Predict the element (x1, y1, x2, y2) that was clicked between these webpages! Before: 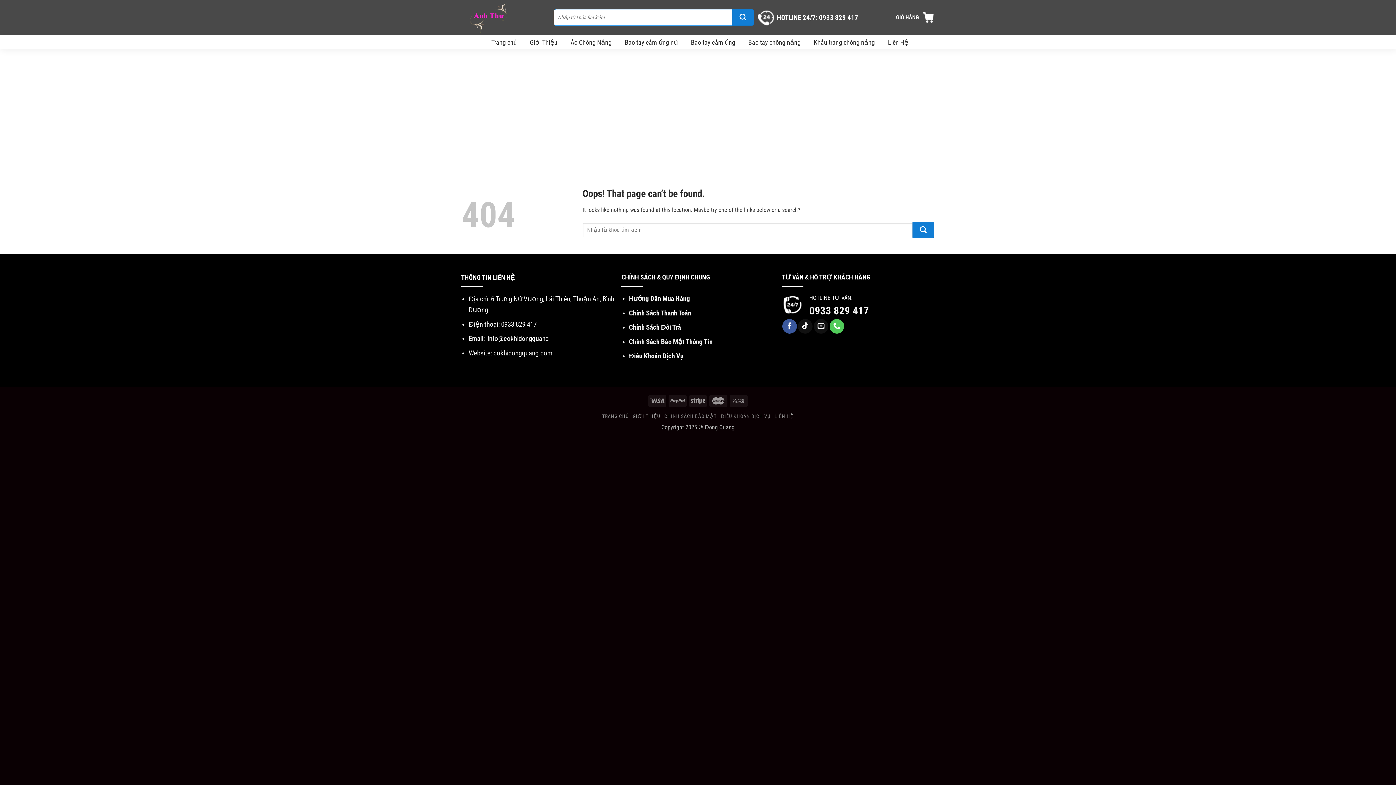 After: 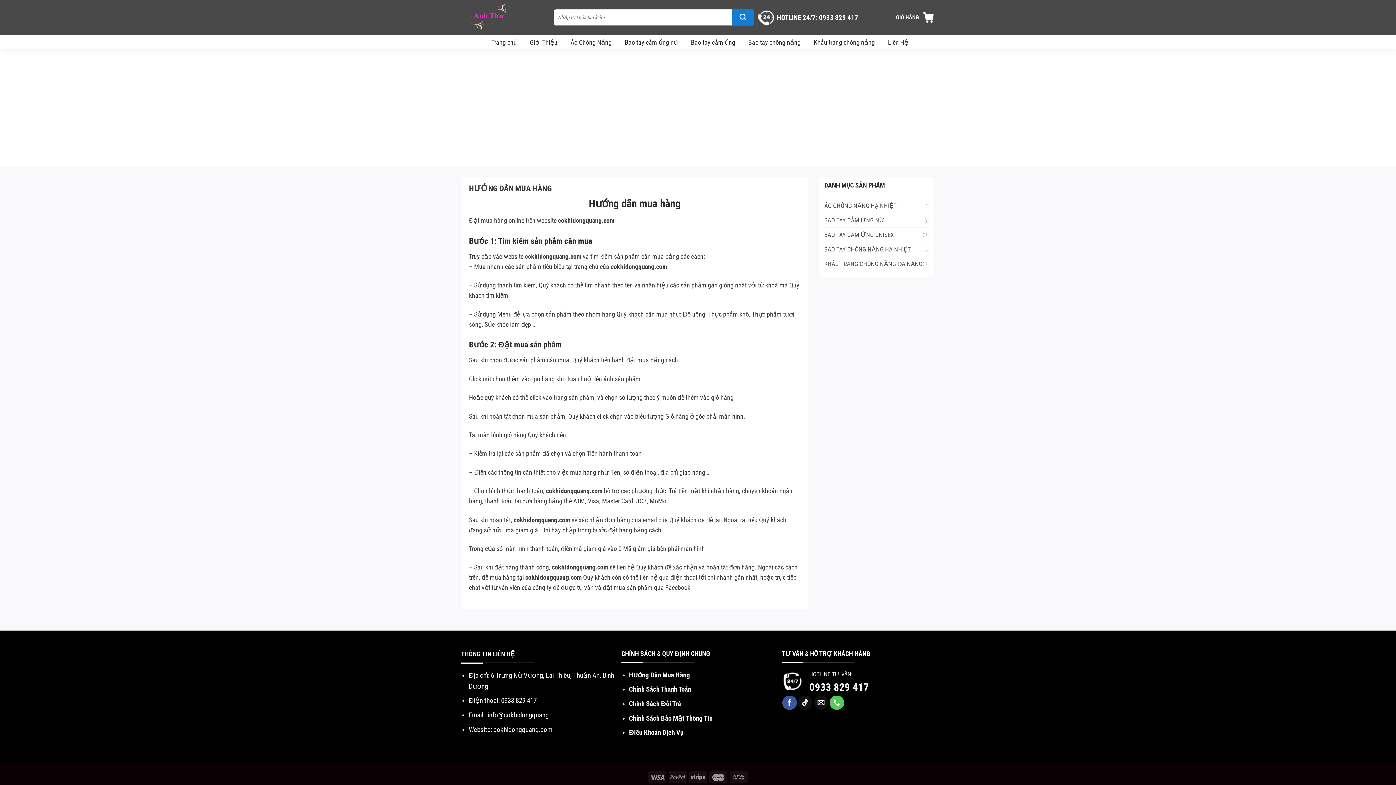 Action: label: Hướng Dẫn Mua Hàng bbox: (629, 295, 690, 302)